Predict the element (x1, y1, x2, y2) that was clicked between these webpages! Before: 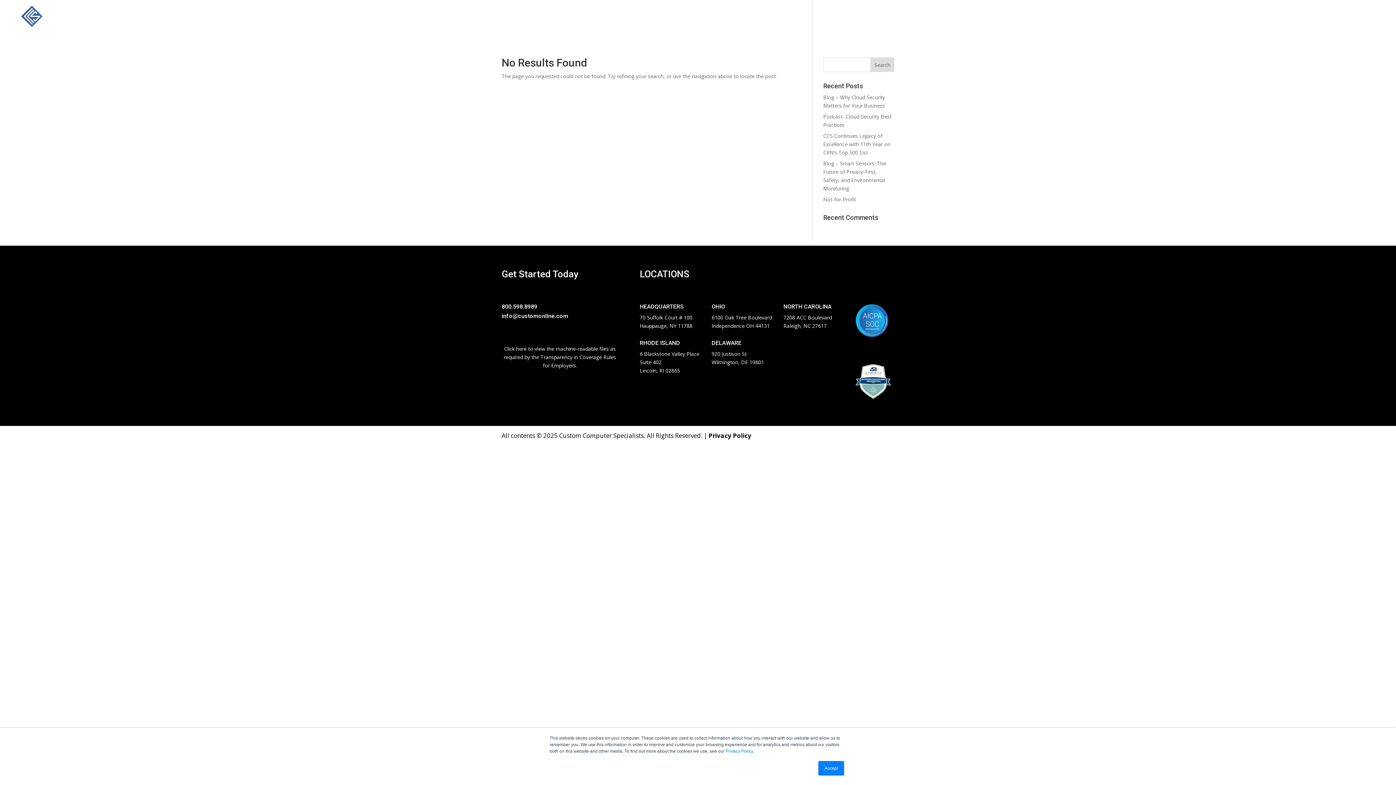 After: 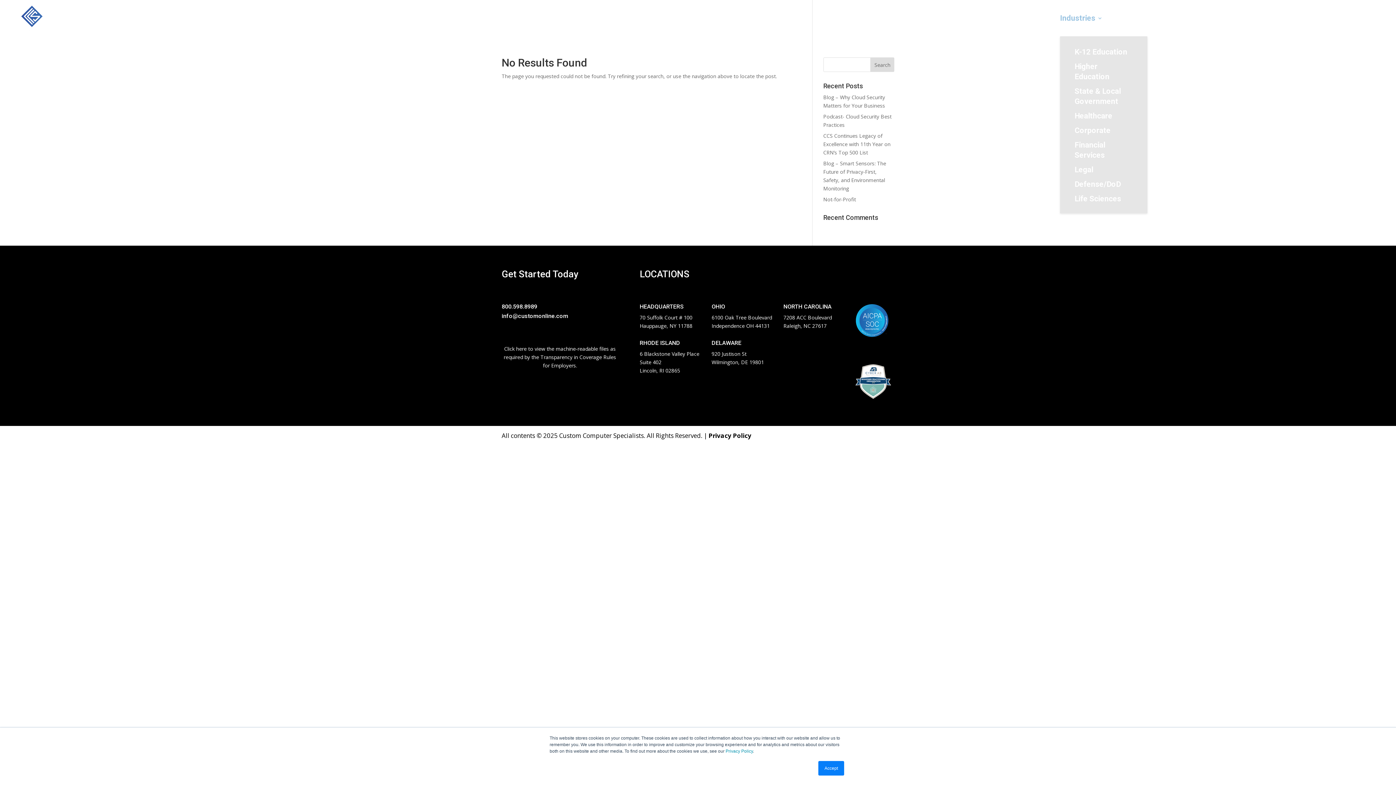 Action: bbox: (1060, 15, 1102, 36) label: Industries